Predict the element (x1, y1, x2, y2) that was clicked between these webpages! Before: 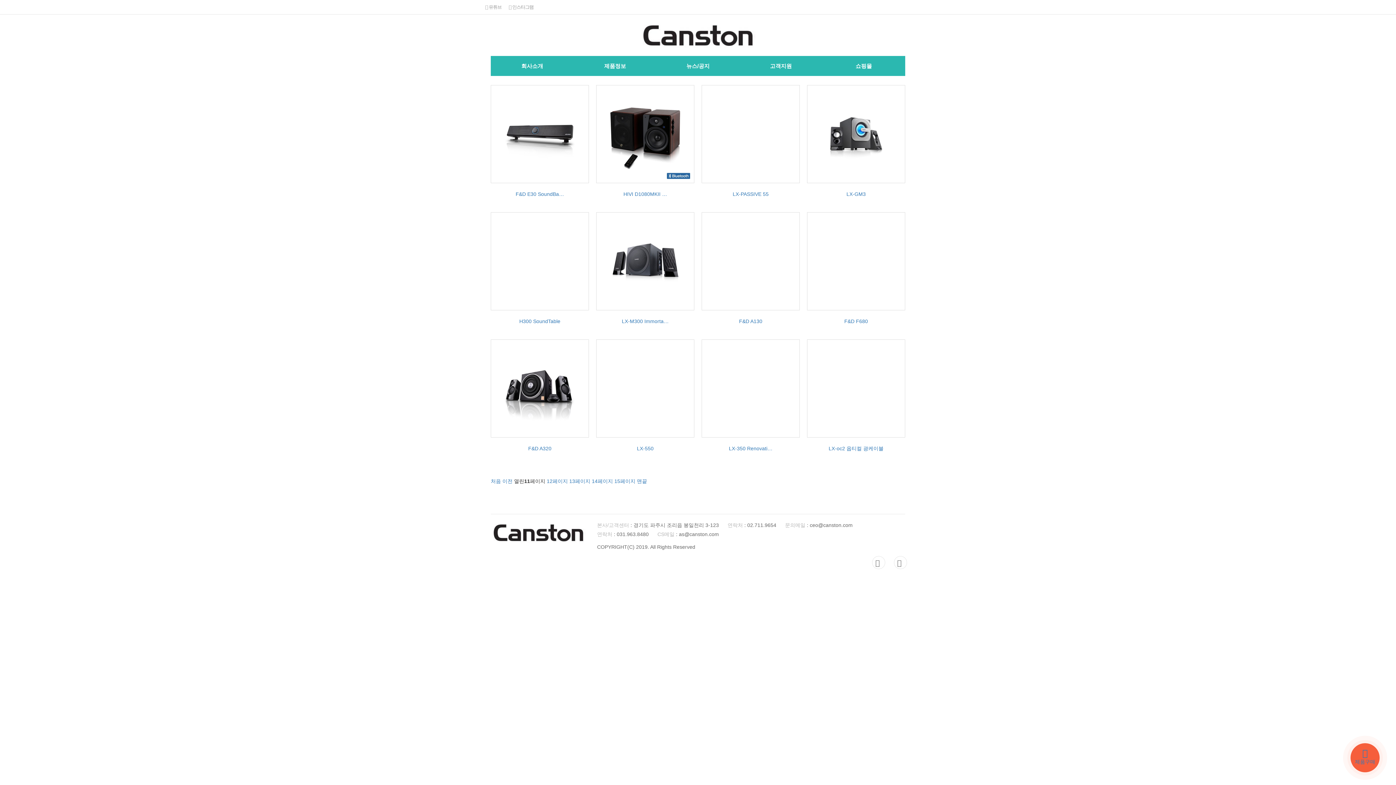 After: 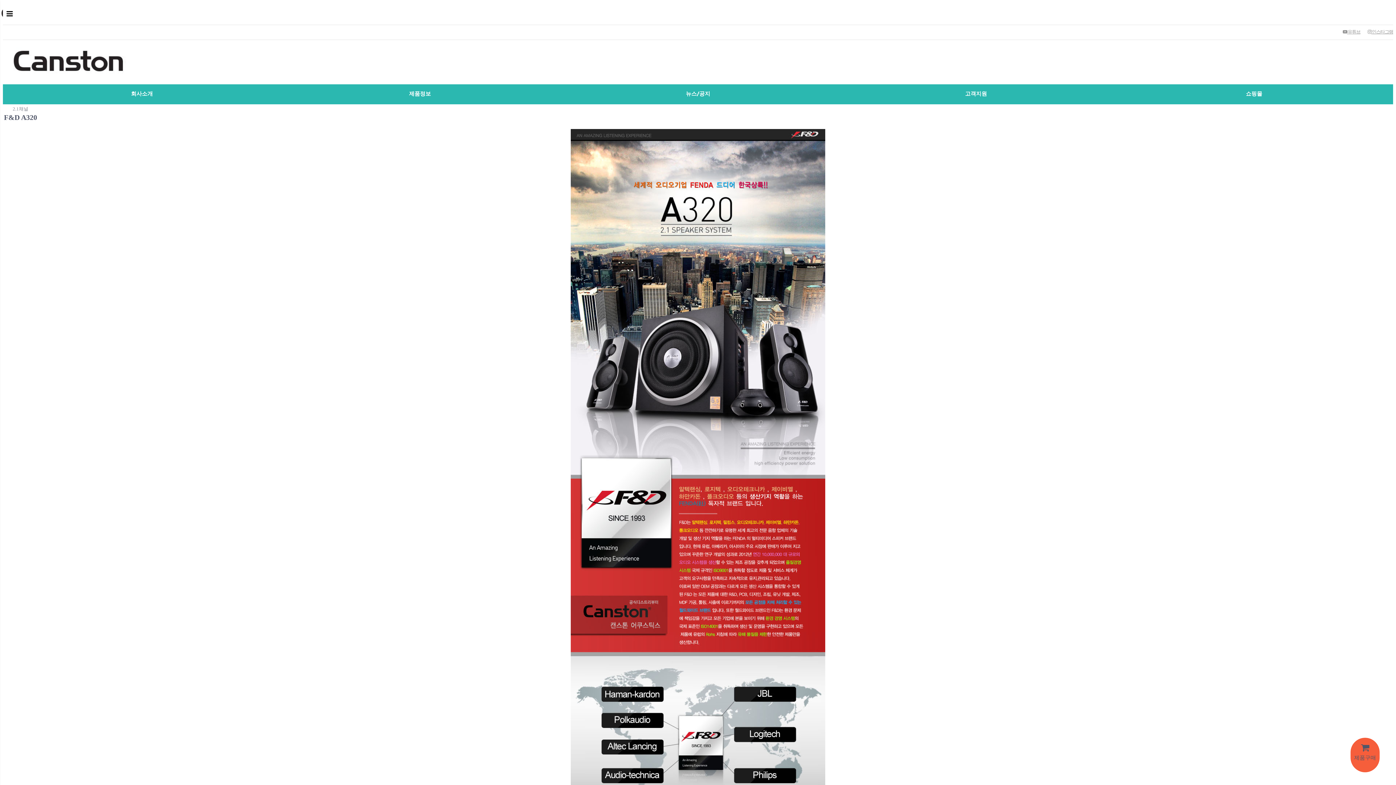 Action: label: F&D A320 bbox: (490, 339, 589, 459)